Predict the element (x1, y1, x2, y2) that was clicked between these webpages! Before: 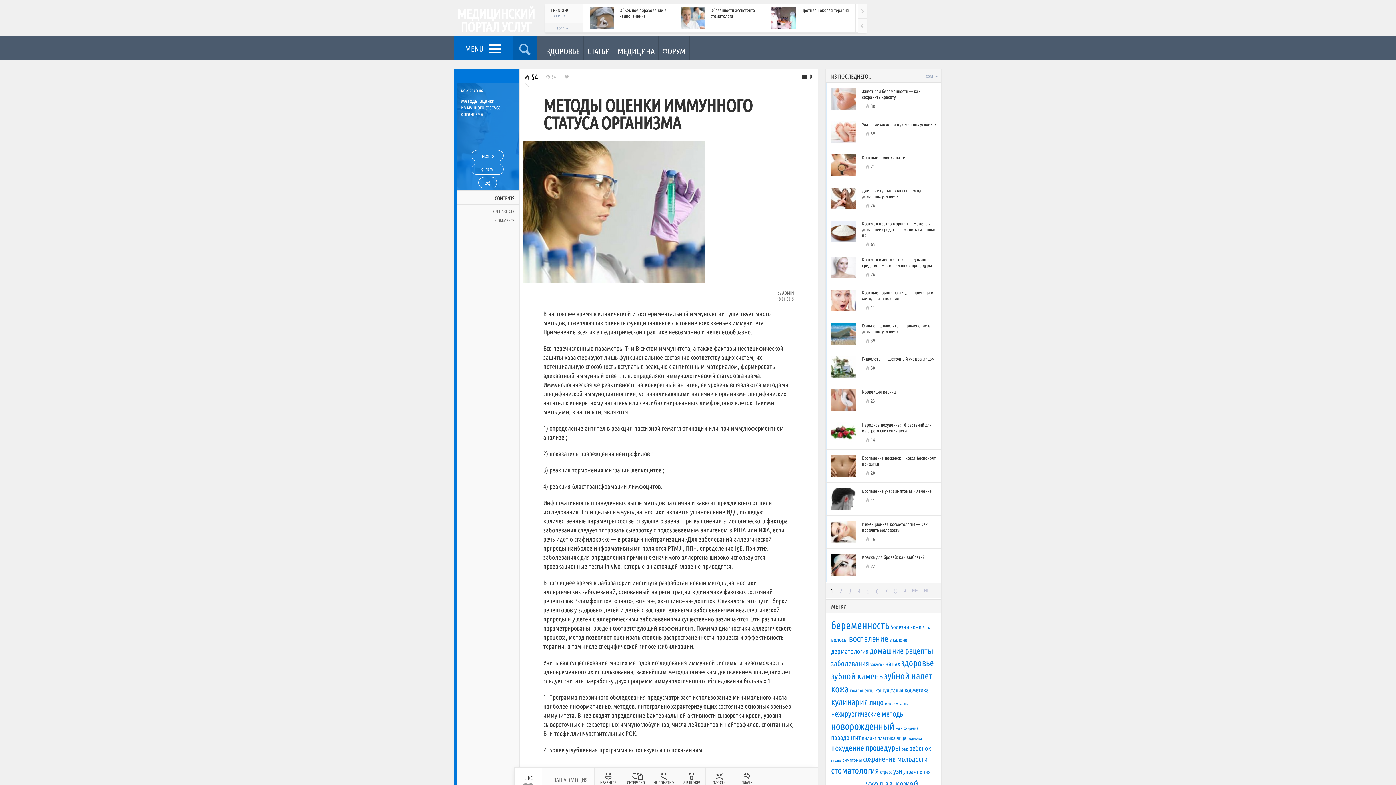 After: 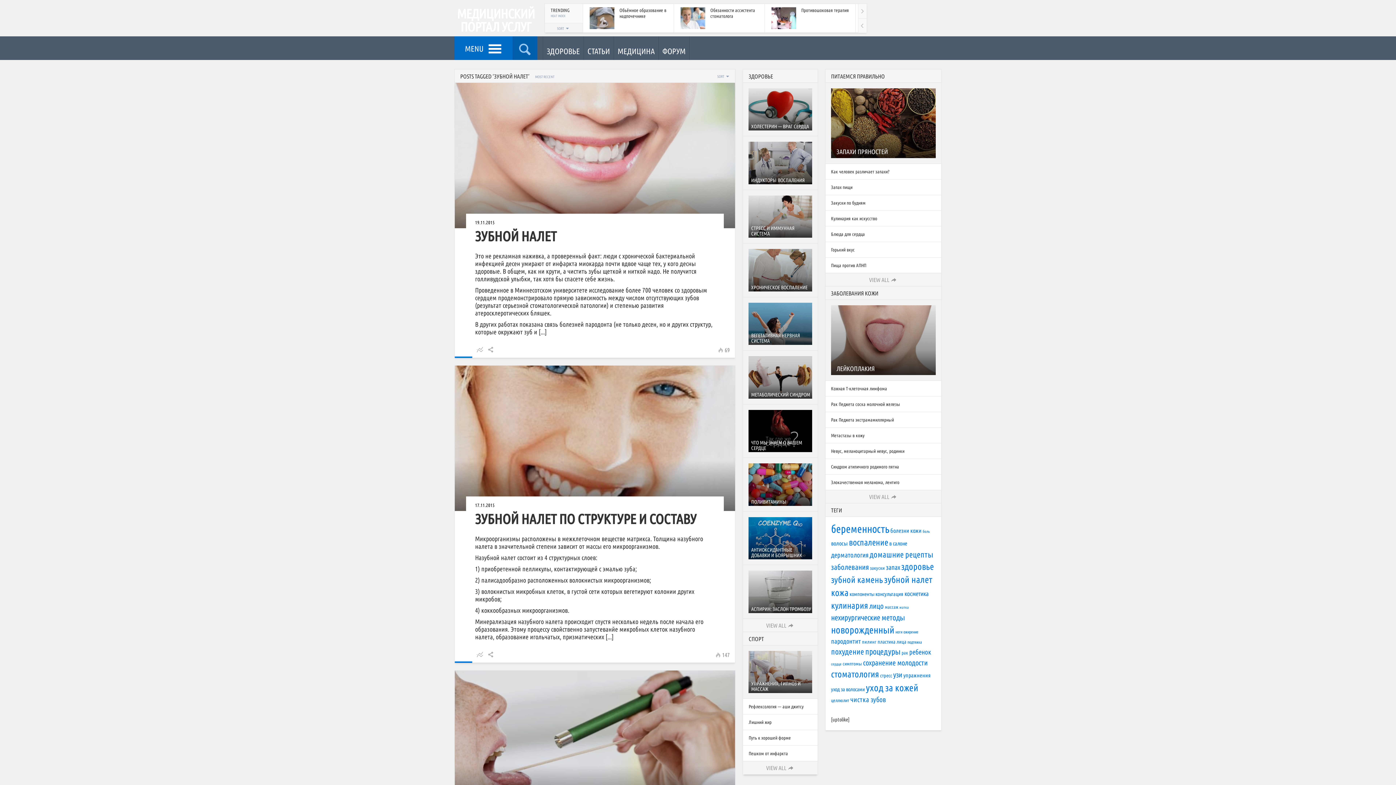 Action: label: зубной налет (66 элементов) bbox: (884, 670, 932, 681)